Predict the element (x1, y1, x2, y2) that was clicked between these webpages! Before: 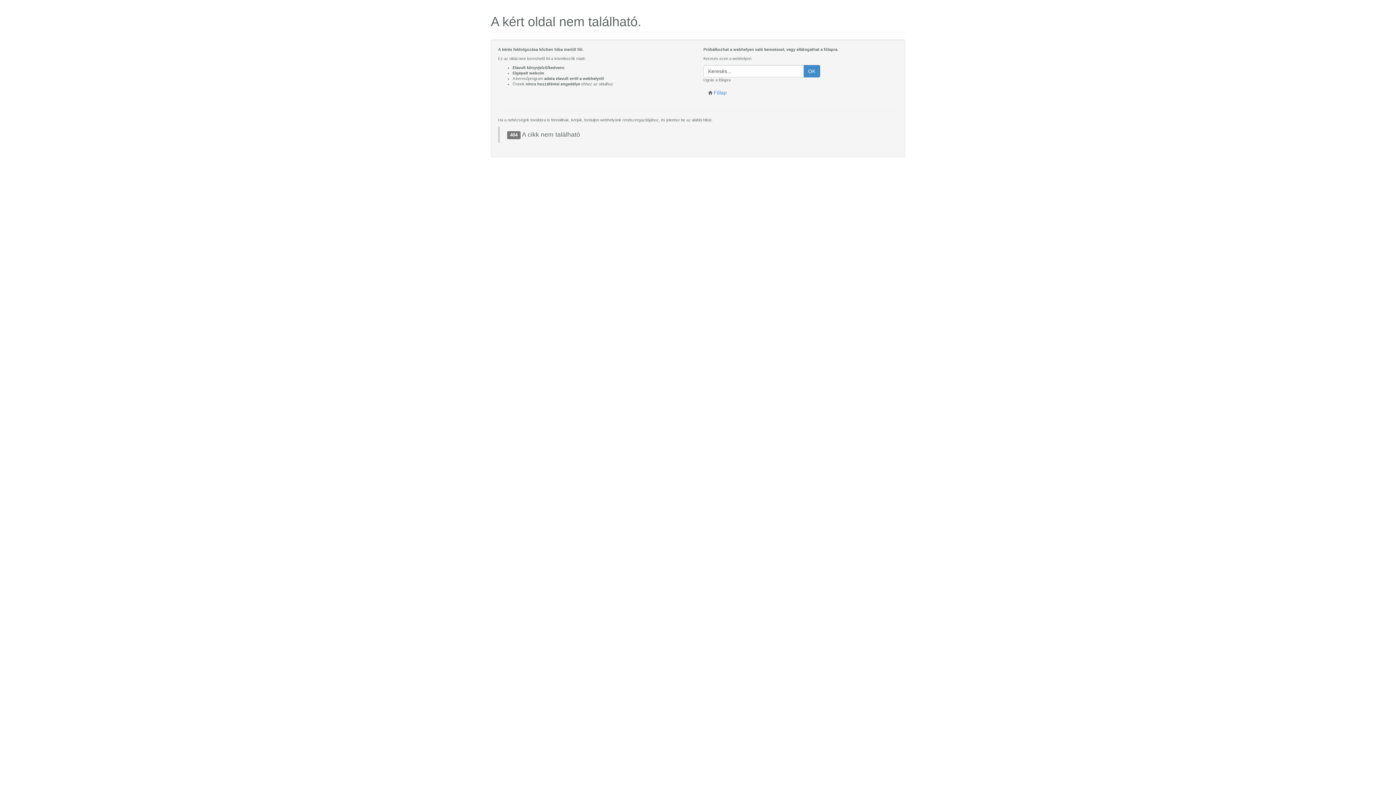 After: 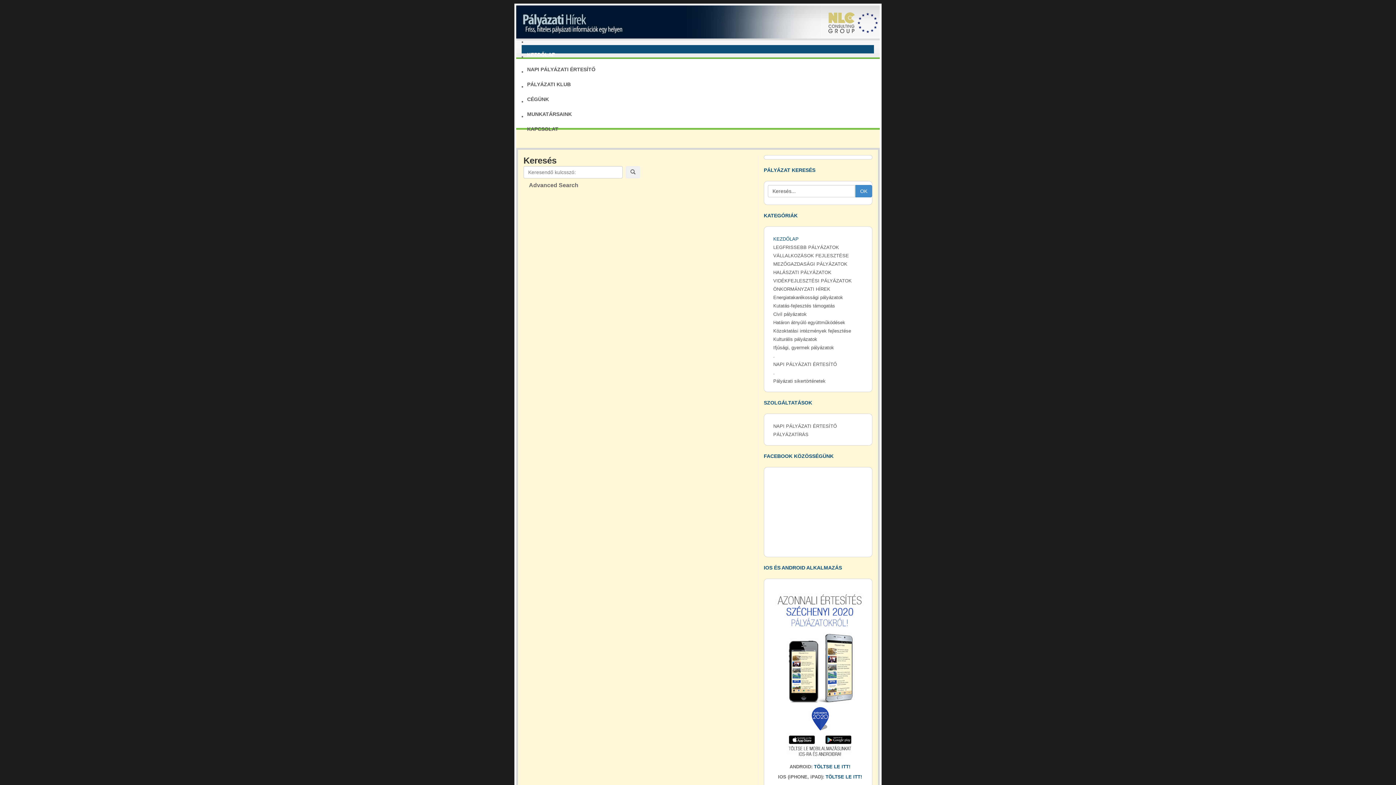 Action: label: OK bbox: (803, 65, 820, 77)